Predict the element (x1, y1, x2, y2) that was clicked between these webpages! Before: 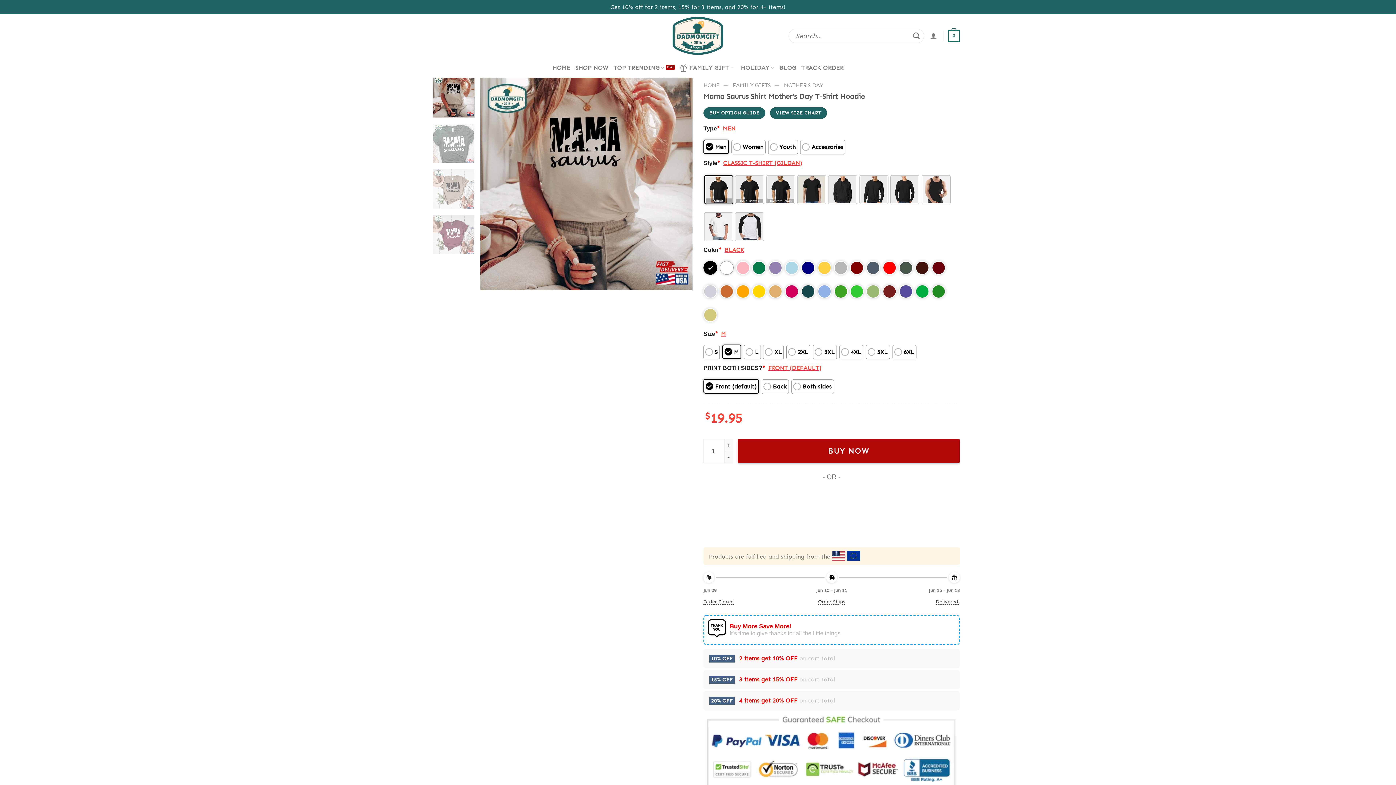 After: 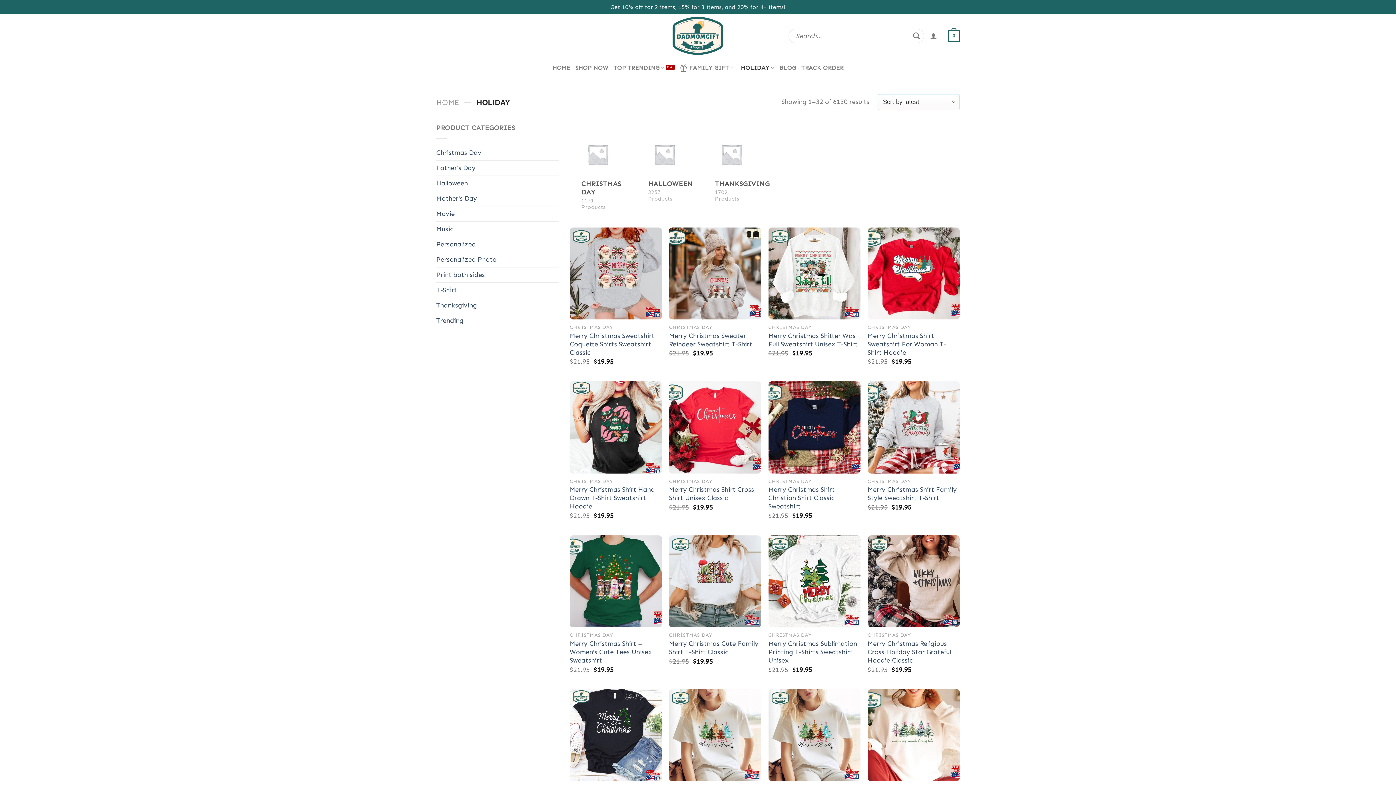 Action: bbox: (741, 60, 774, 74) label: HOLIDAY